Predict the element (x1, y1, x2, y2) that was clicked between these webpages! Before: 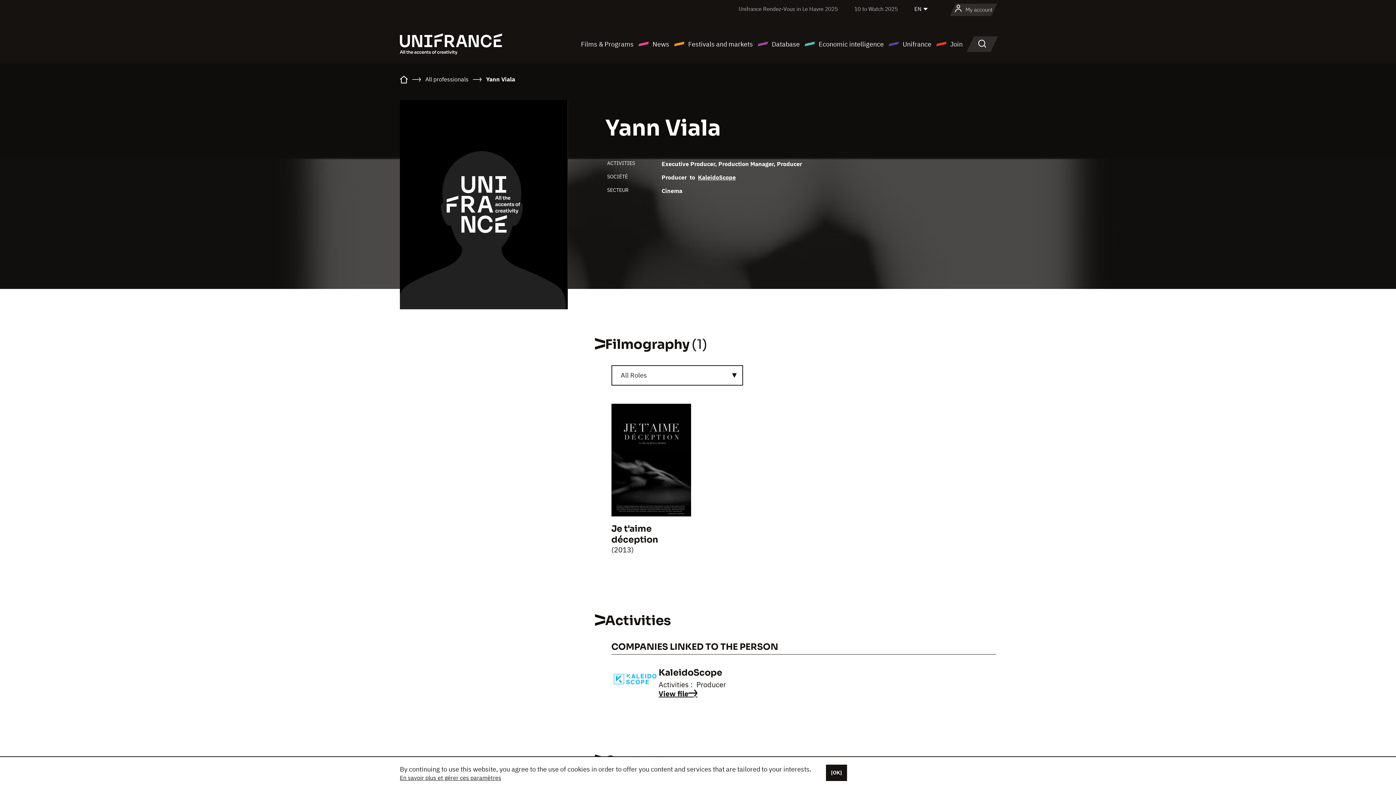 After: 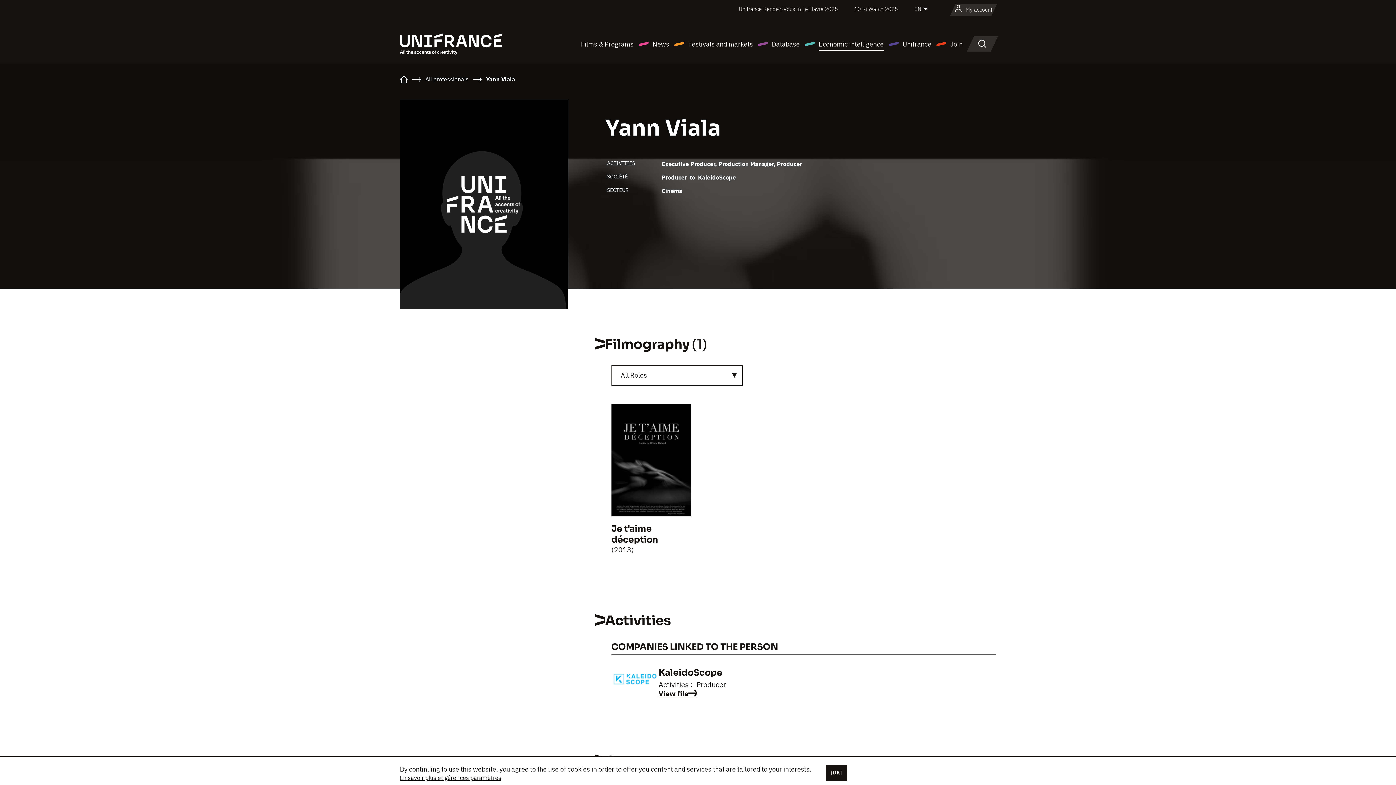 Action: label: Economic intelligence bbox: (804, 38, 884, 49)